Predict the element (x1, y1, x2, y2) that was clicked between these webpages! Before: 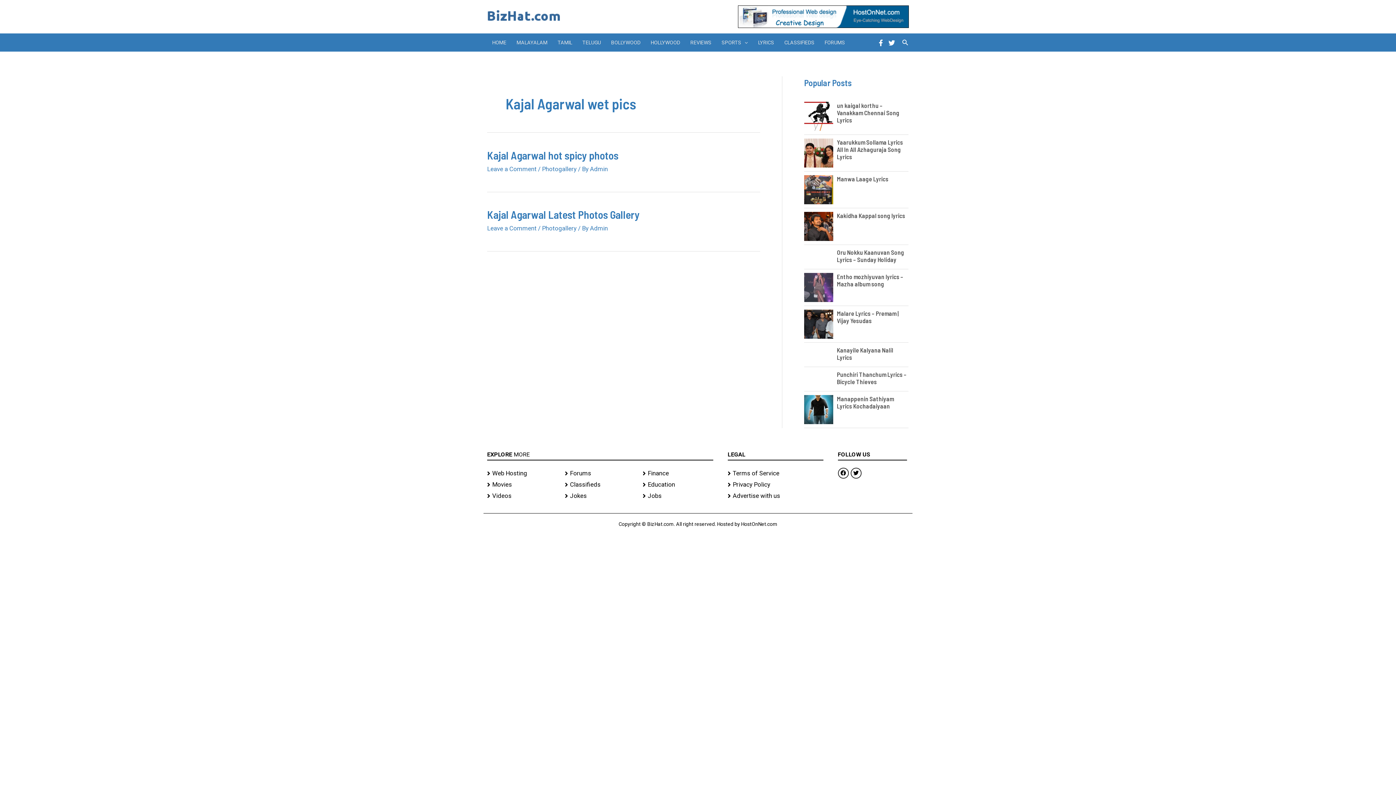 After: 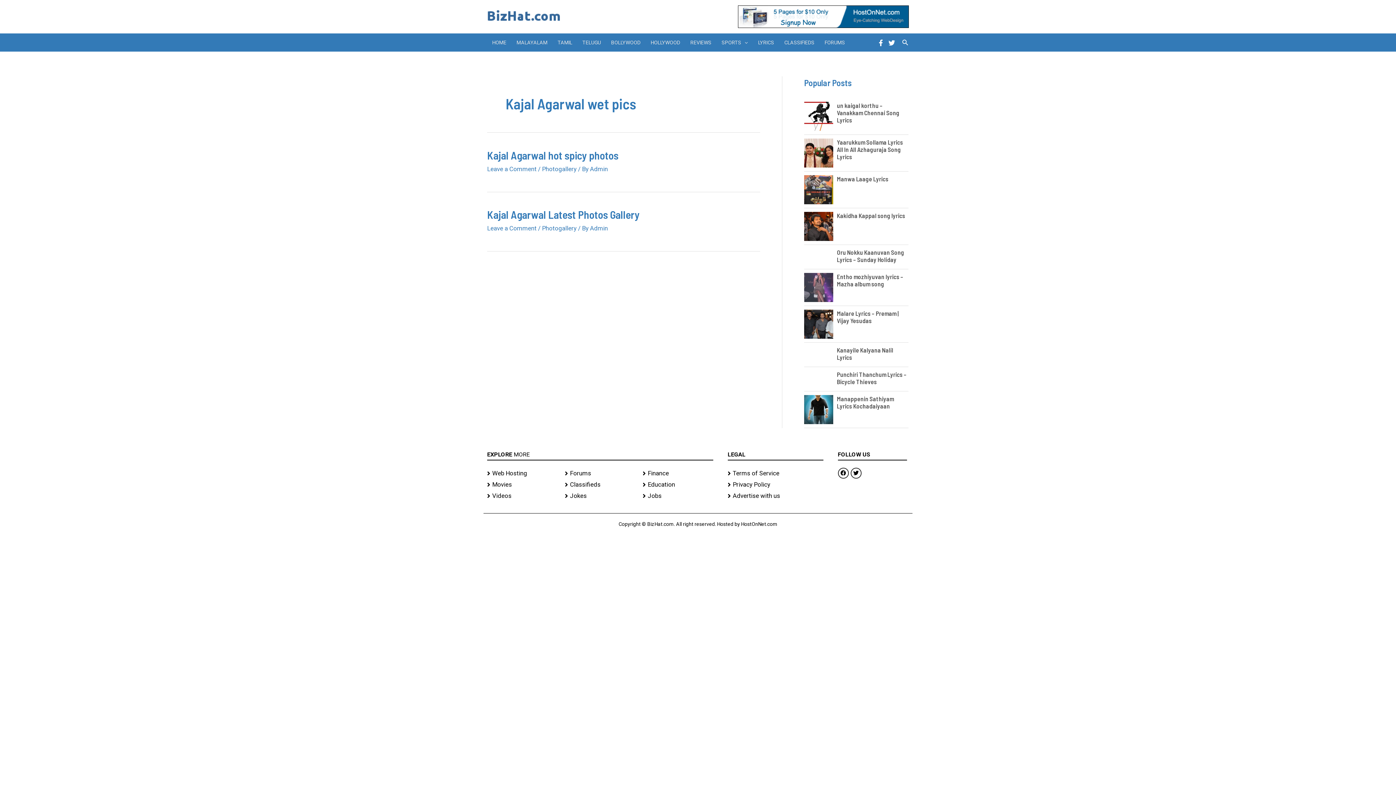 Action: label: Web Hosting bbox: (487, 467, 557, 479)